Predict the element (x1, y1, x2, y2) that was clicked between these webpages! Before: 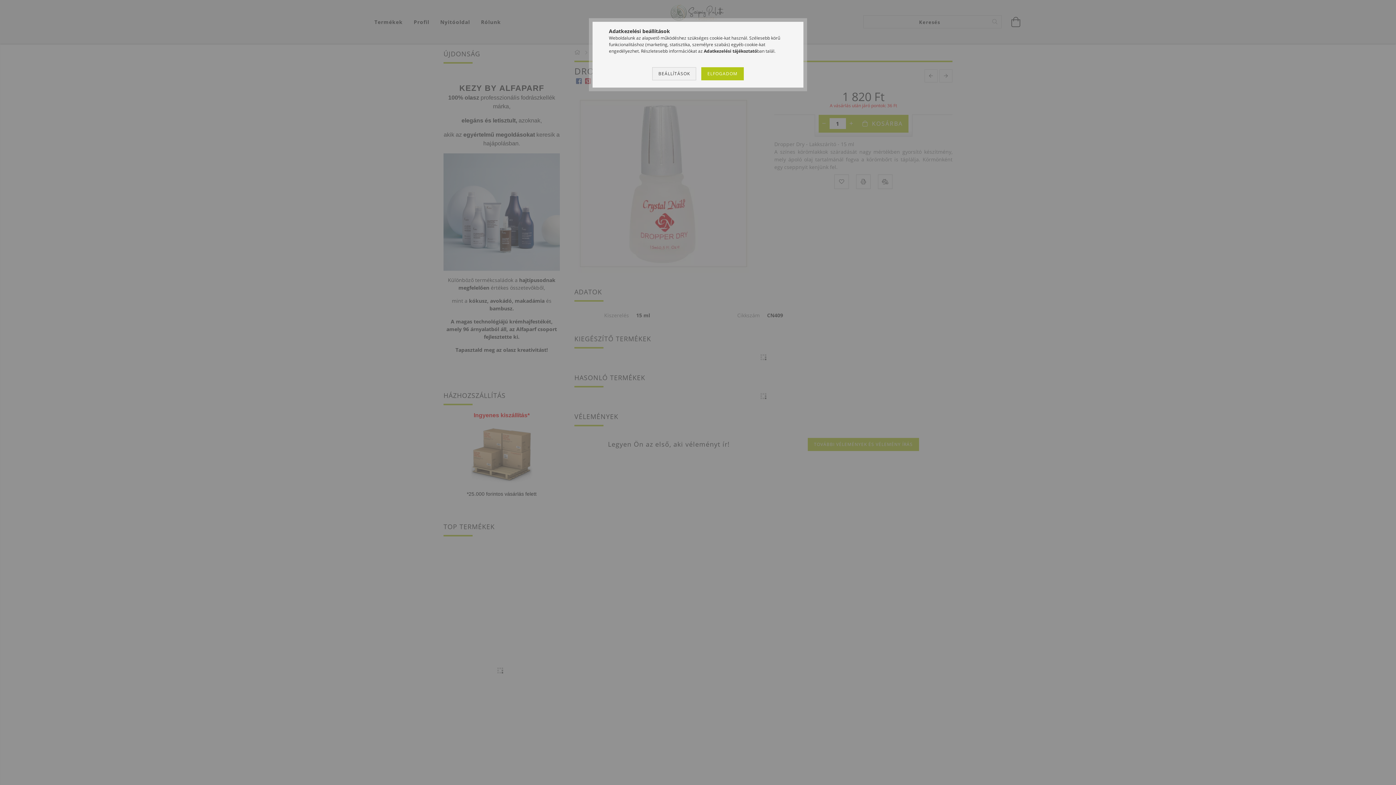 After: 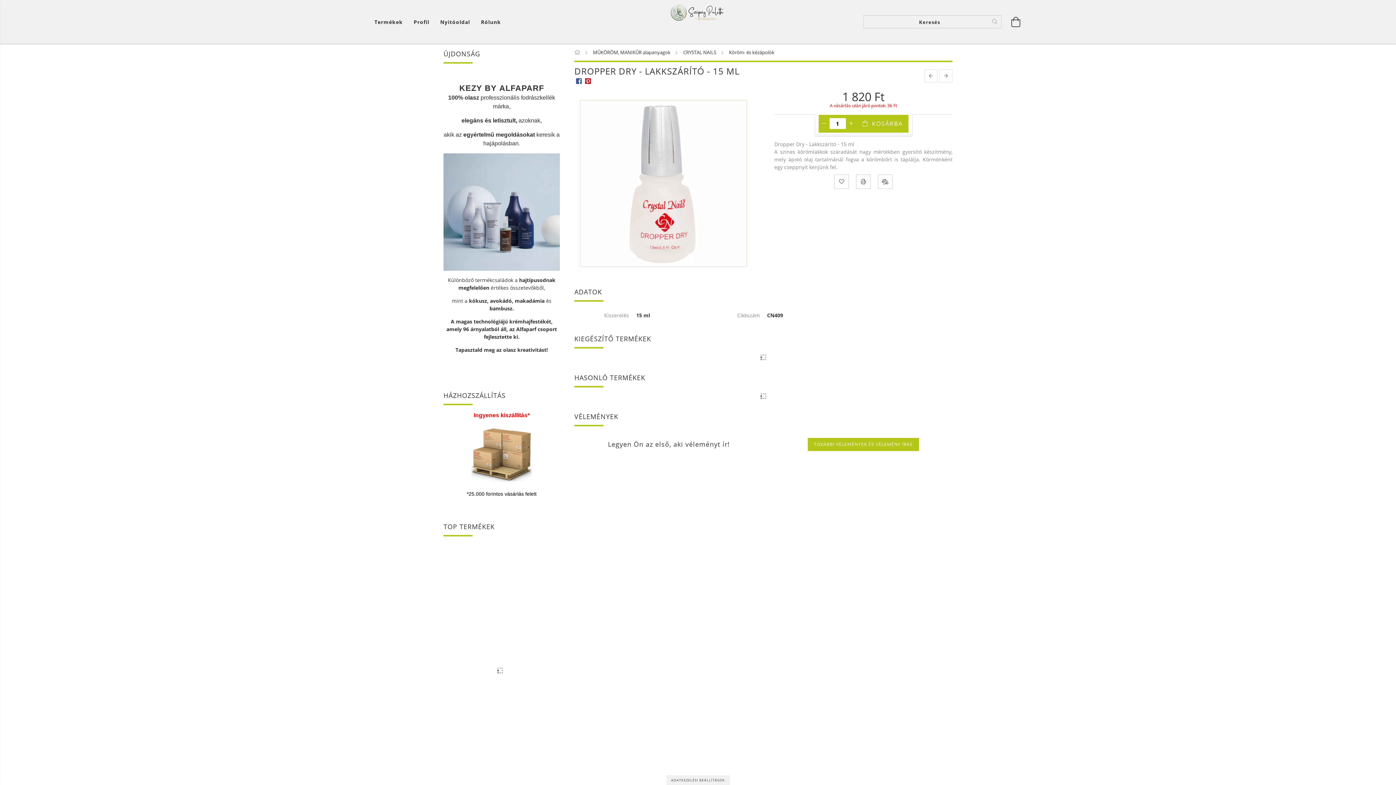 Action: bbox: (701, 67, 743, 80) label: ELFOGADOM